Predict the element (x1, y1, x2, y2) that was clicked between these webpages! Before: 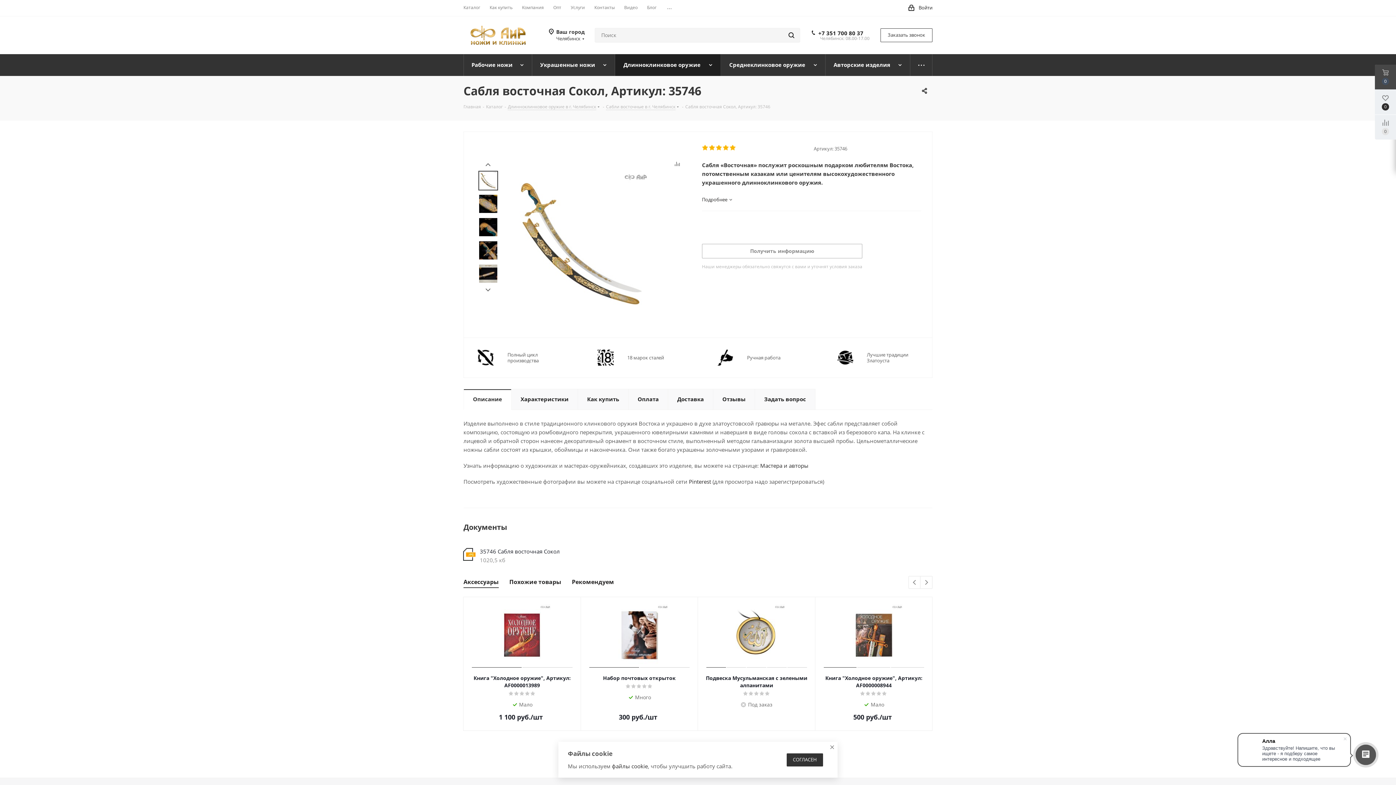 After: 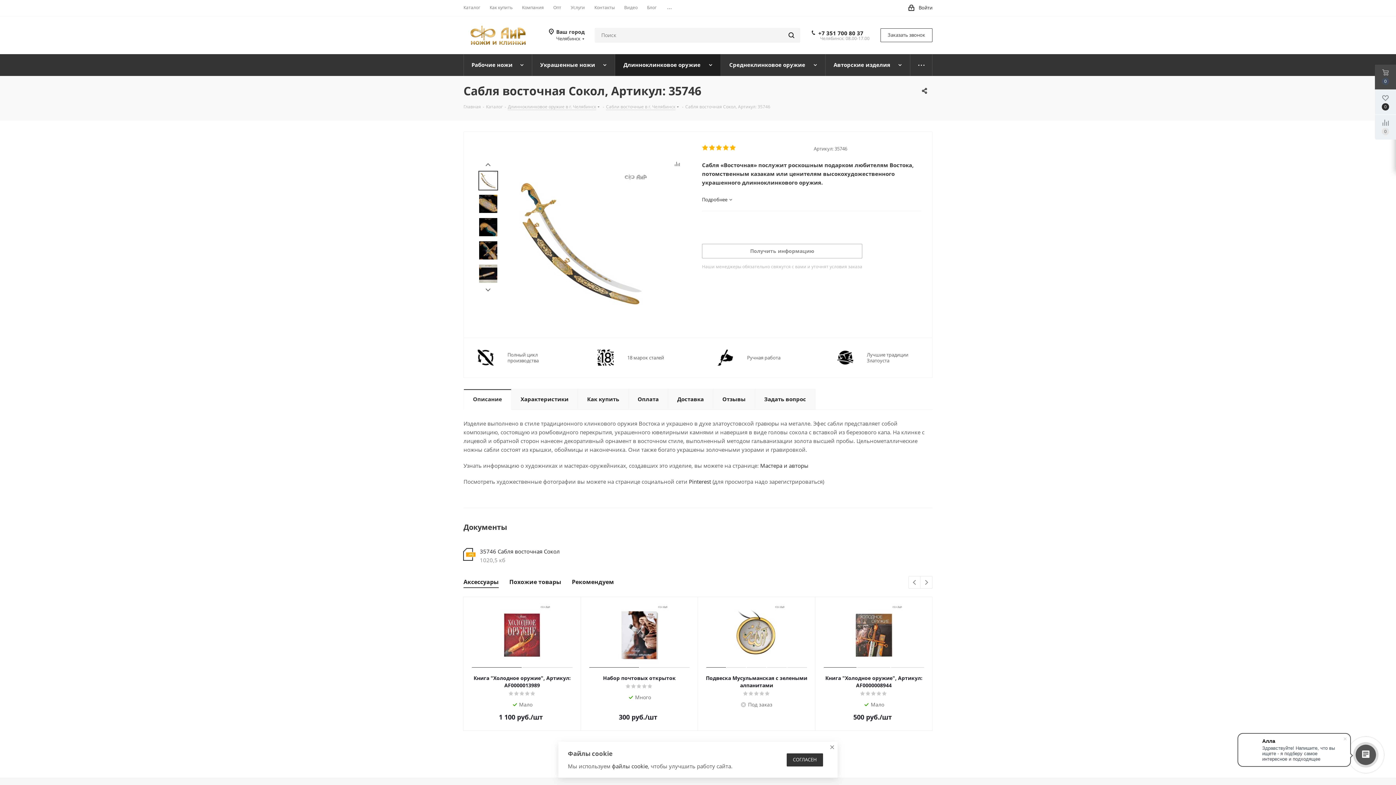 Action: bbox: (463, 389, 511, 410) label: Описание